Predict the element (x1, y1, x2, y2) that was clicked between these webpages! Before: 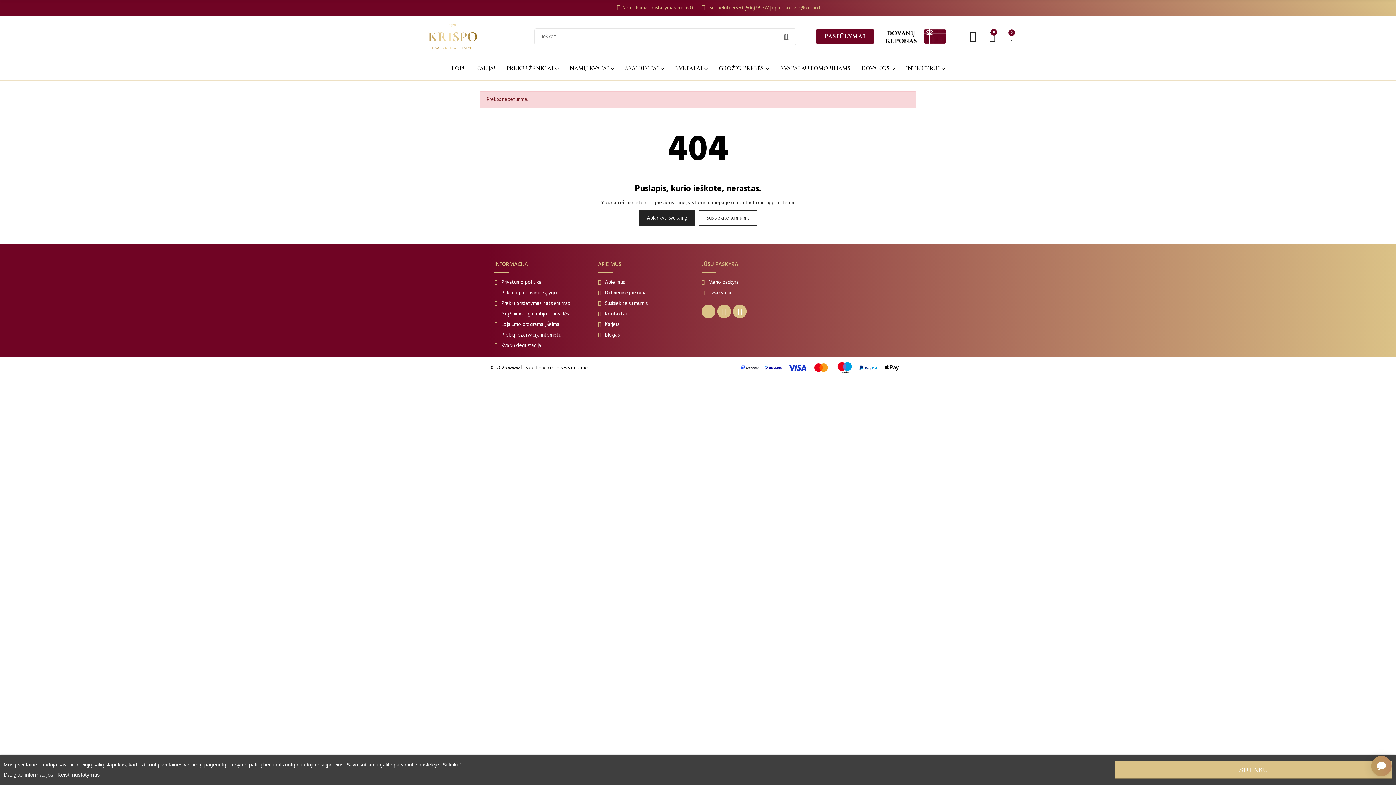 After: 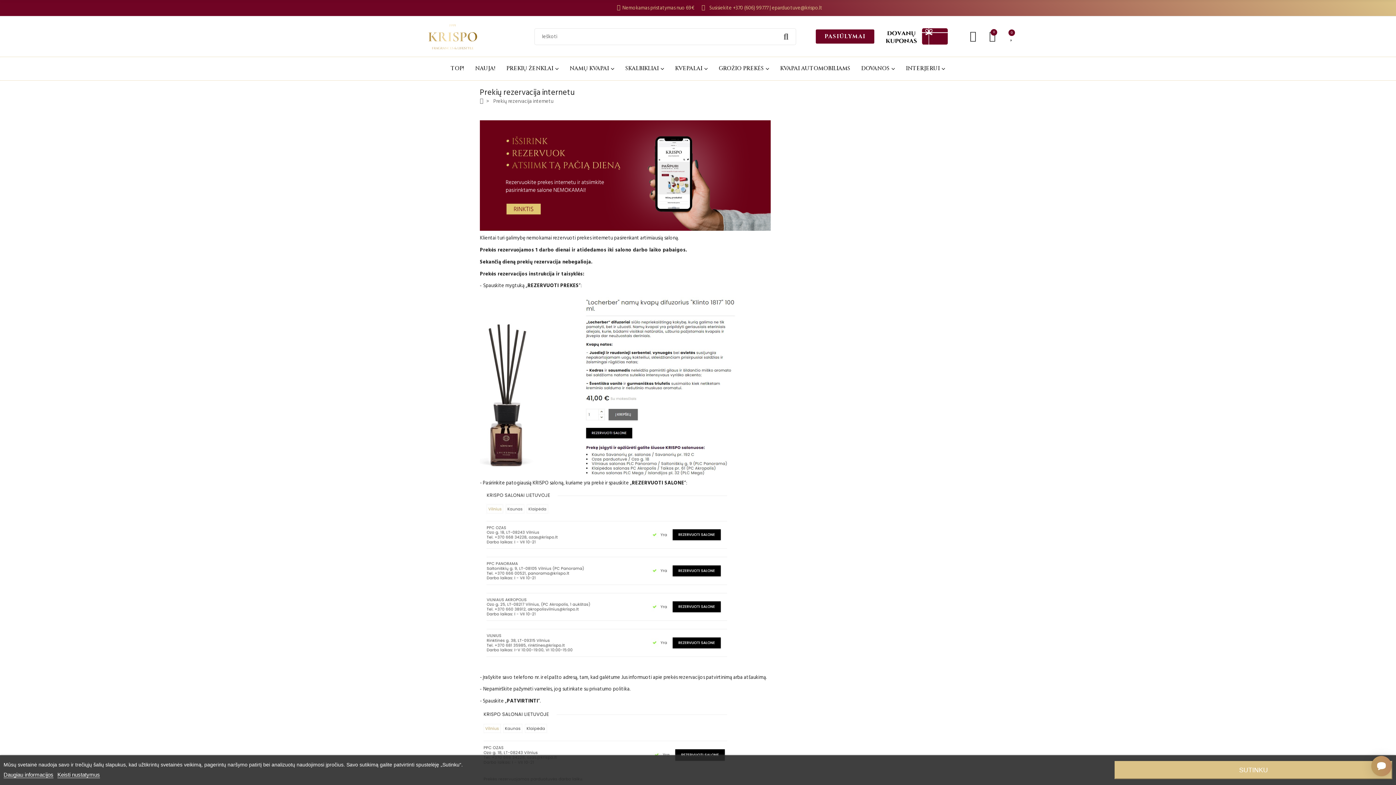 Action: bbox: (494, 330, 590, 339) label: Prekių rezervacija internetu